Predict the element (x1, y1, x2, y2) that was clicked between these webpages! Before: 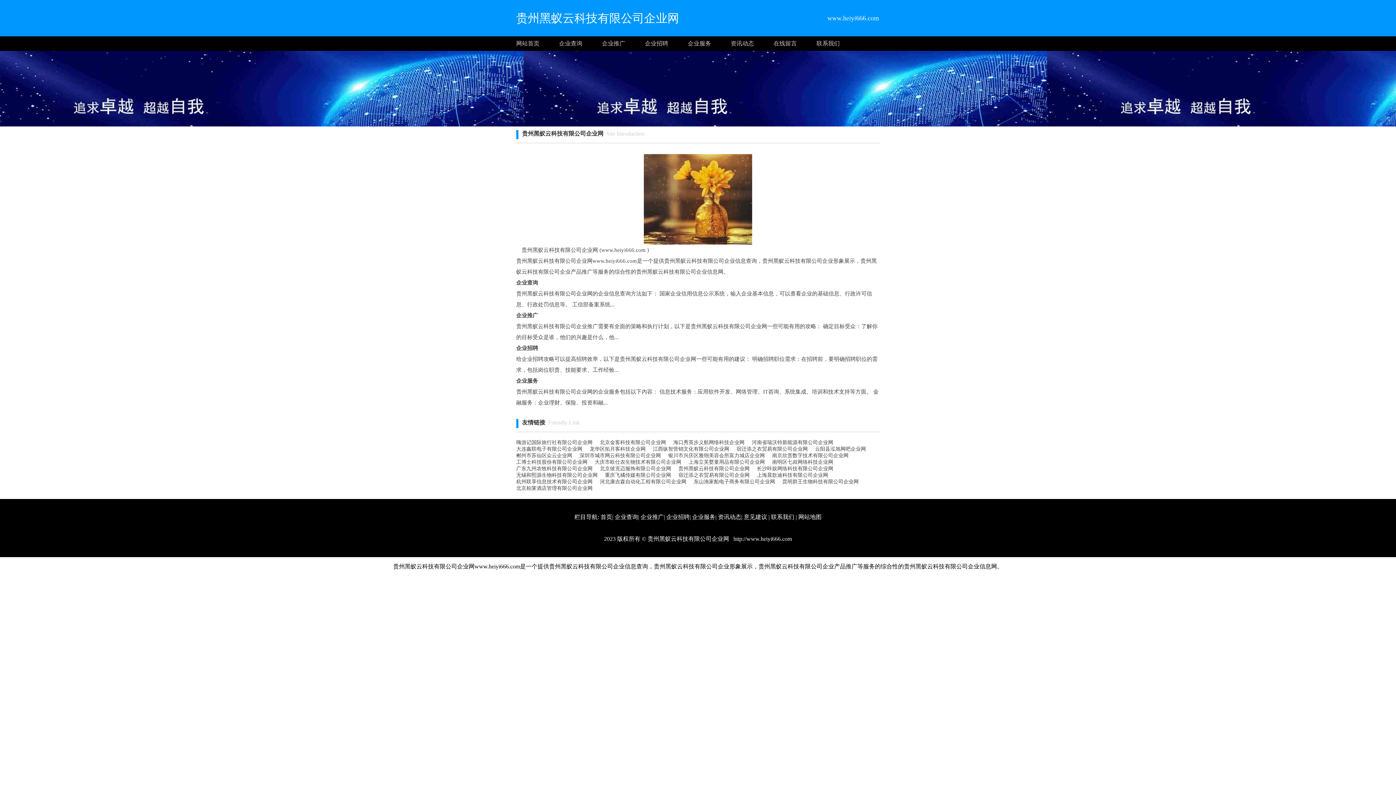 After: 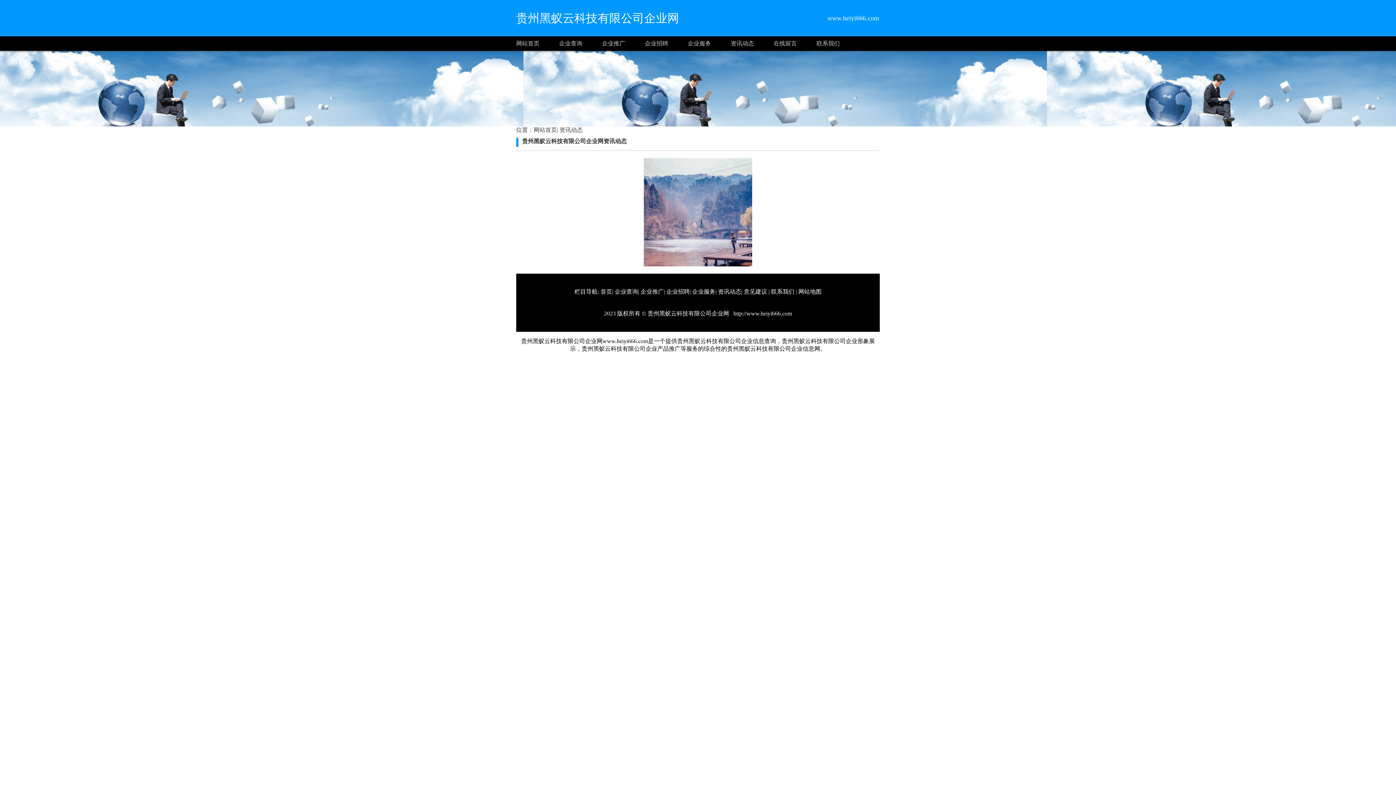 Action: bbox: (718, 514, 741, 520) label: 资讯动态